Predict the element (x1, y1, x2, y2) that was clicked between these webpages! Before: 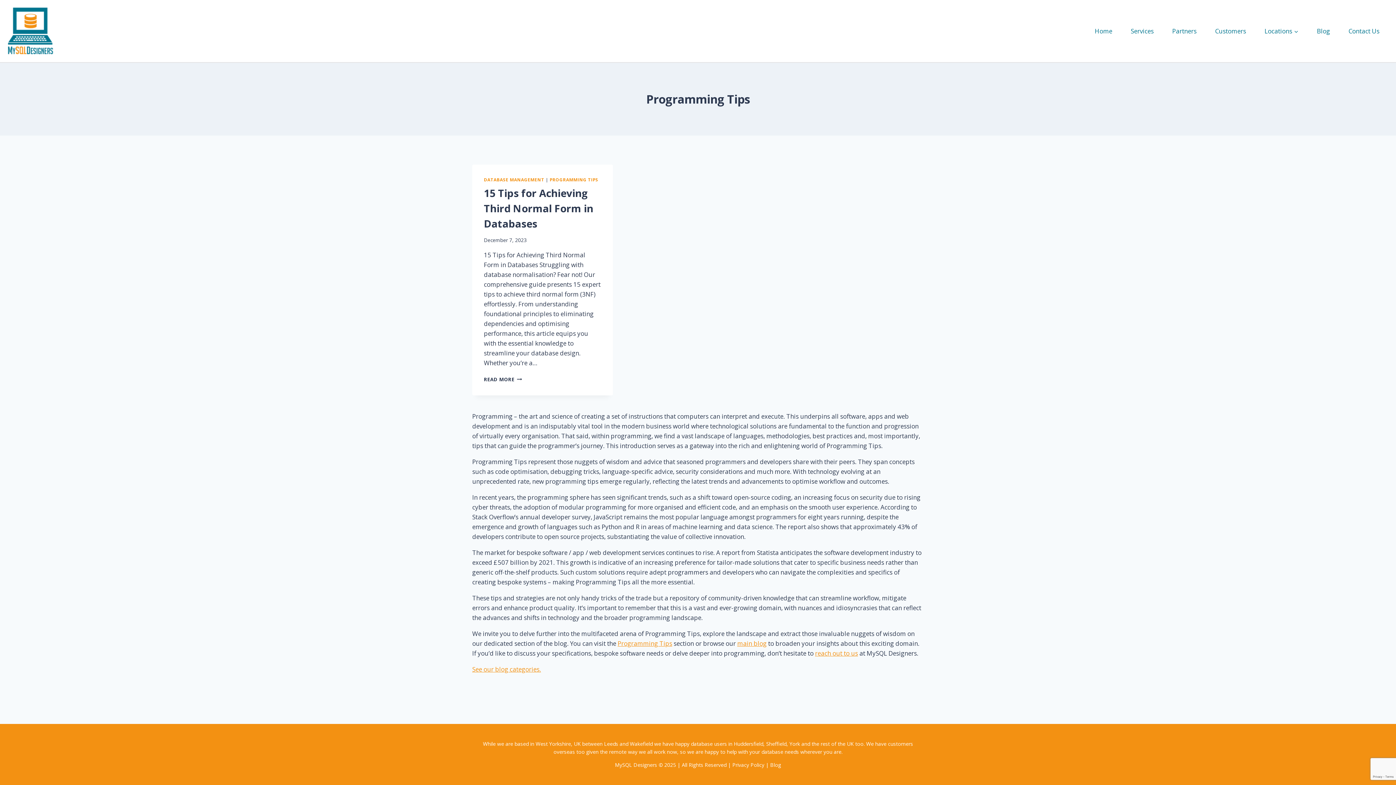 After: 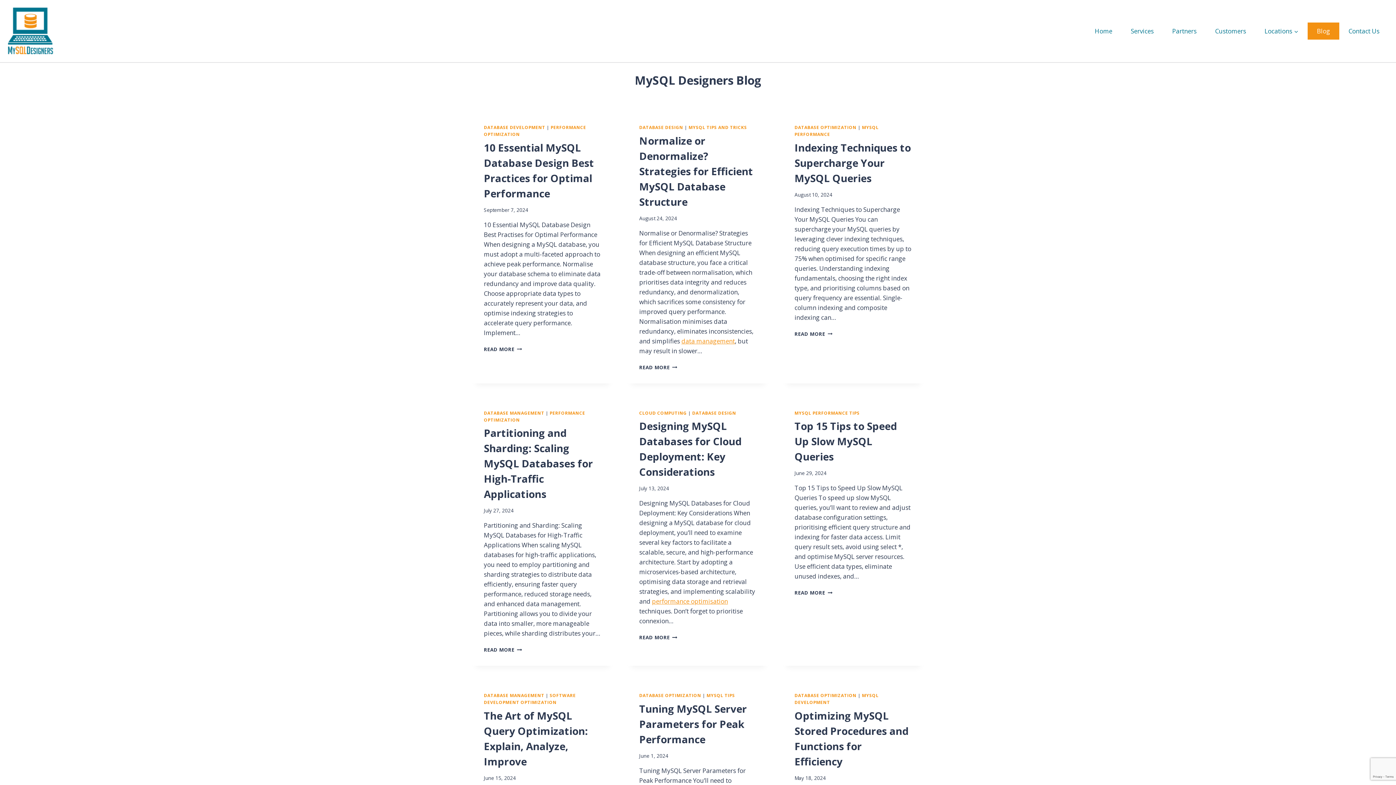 Action: label: Blog bbox: (1308, 22, 1339, 39)